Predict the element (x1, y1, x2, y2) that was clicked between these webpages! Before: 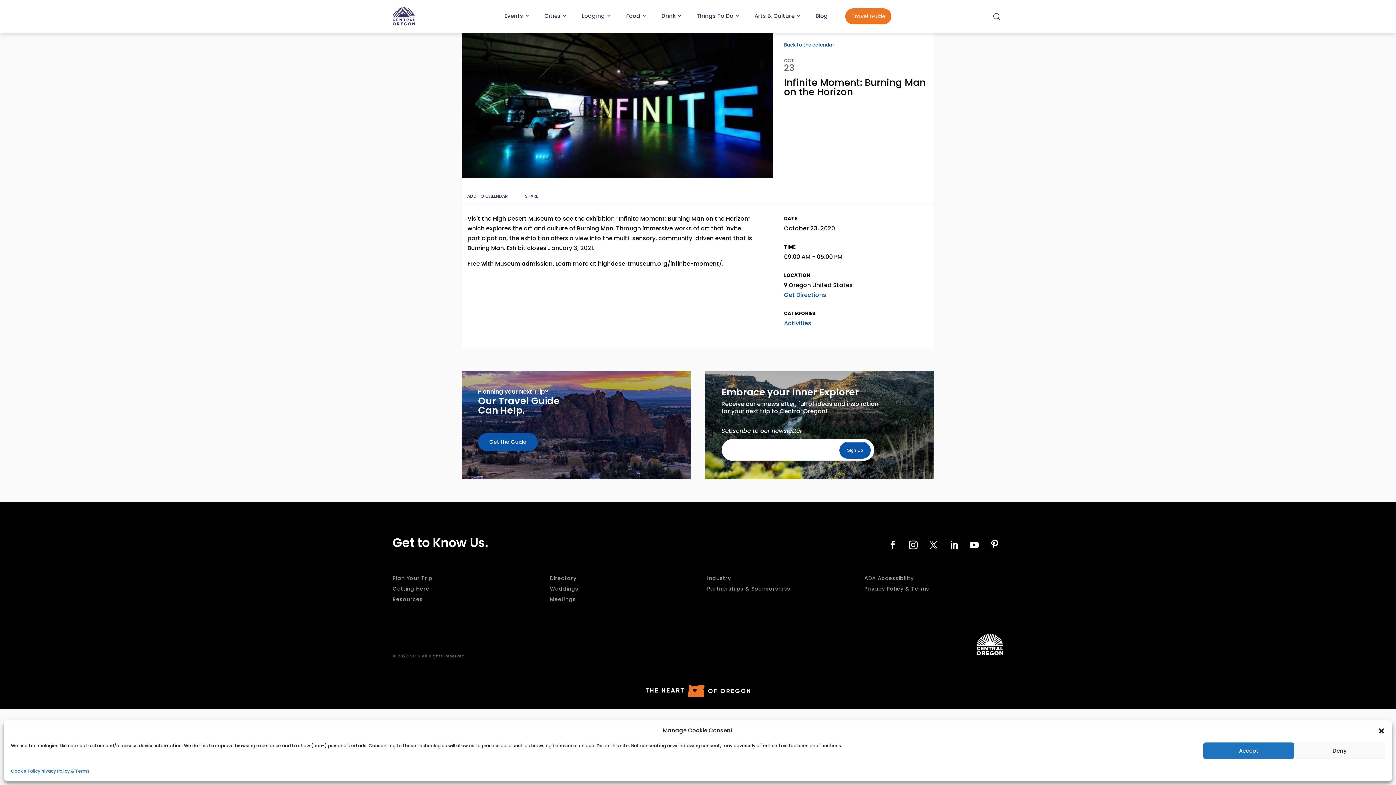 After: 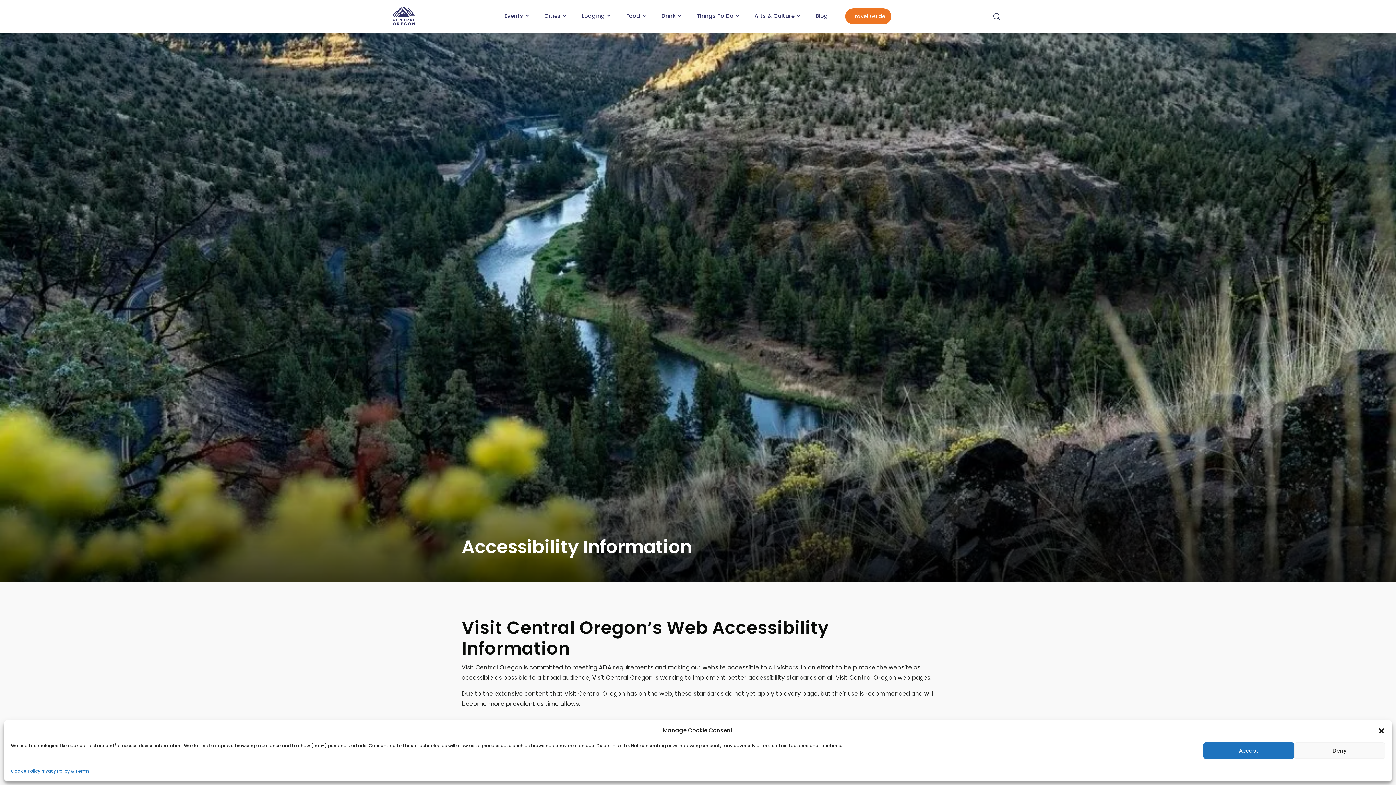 Action: label: ADA Accessibility bbox: (864, 574, 914, 582)